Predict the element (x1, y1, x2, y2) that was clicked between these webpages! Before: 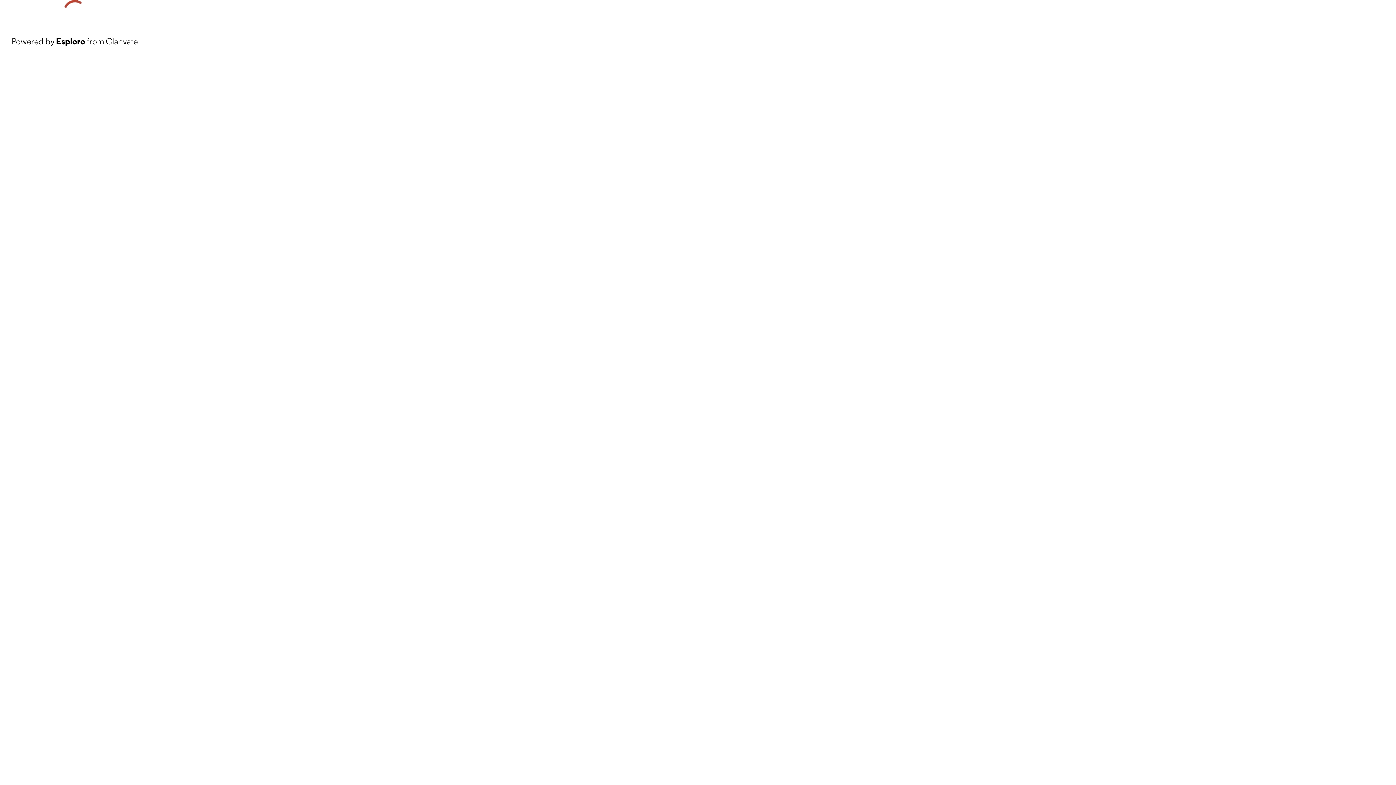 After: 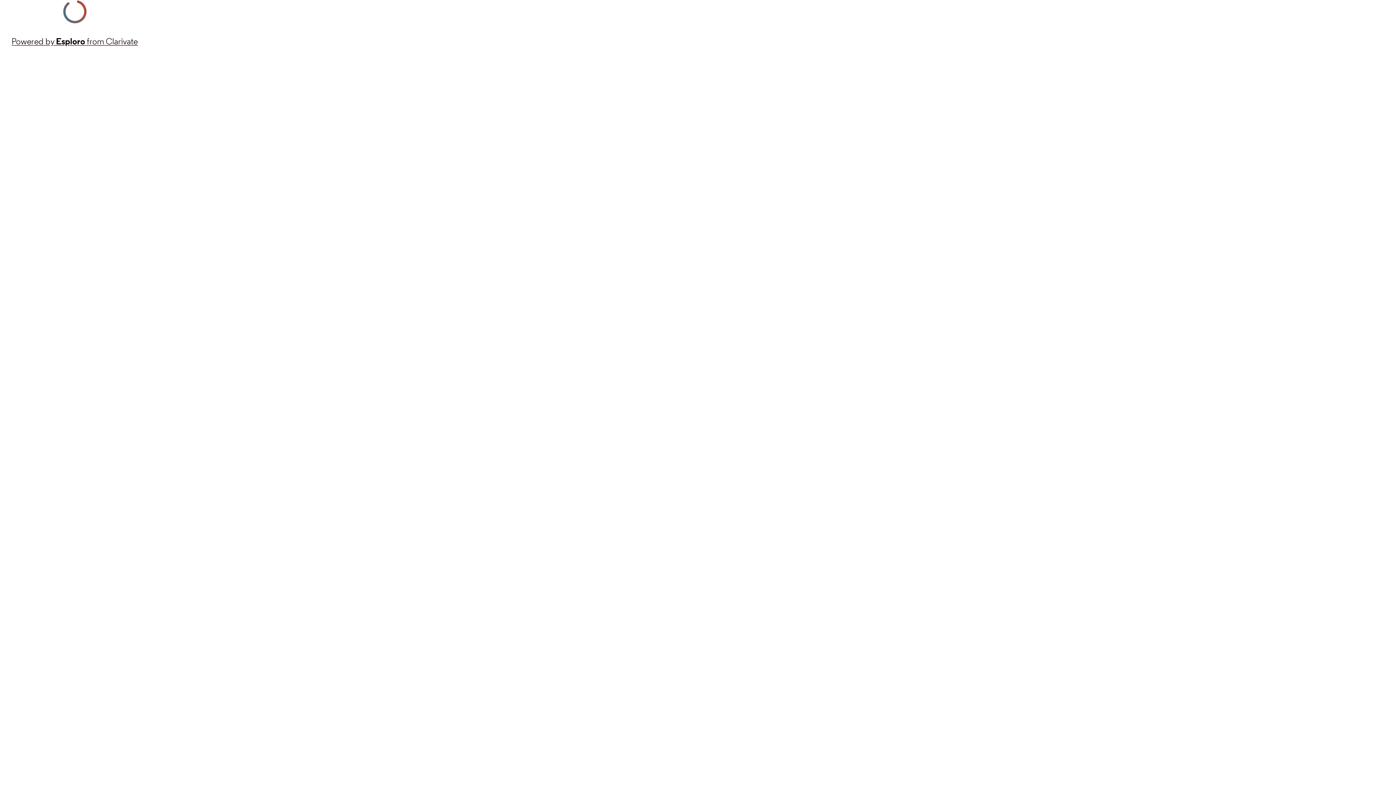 Action: bbox: (11, 34, 137, 48) label: Powered by Esploro from Clarivate